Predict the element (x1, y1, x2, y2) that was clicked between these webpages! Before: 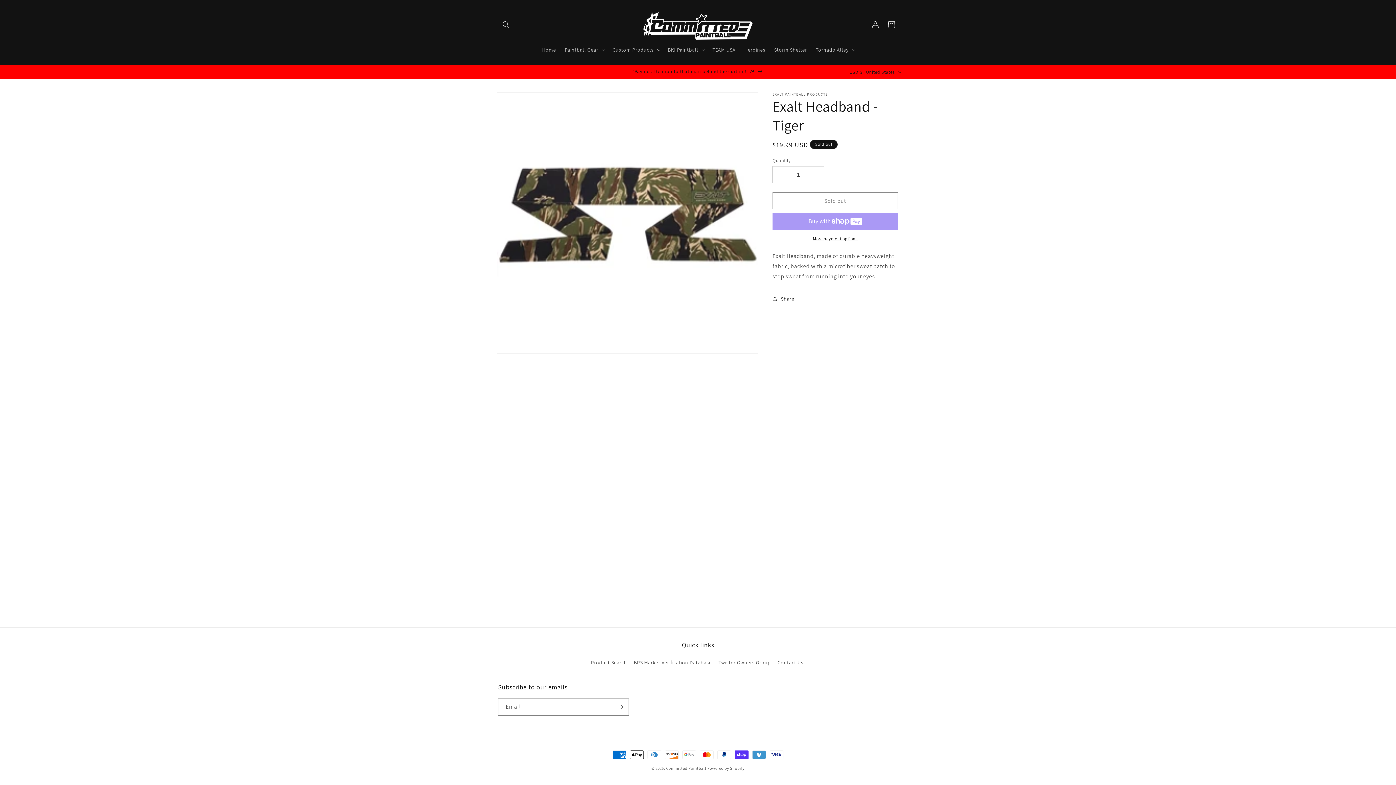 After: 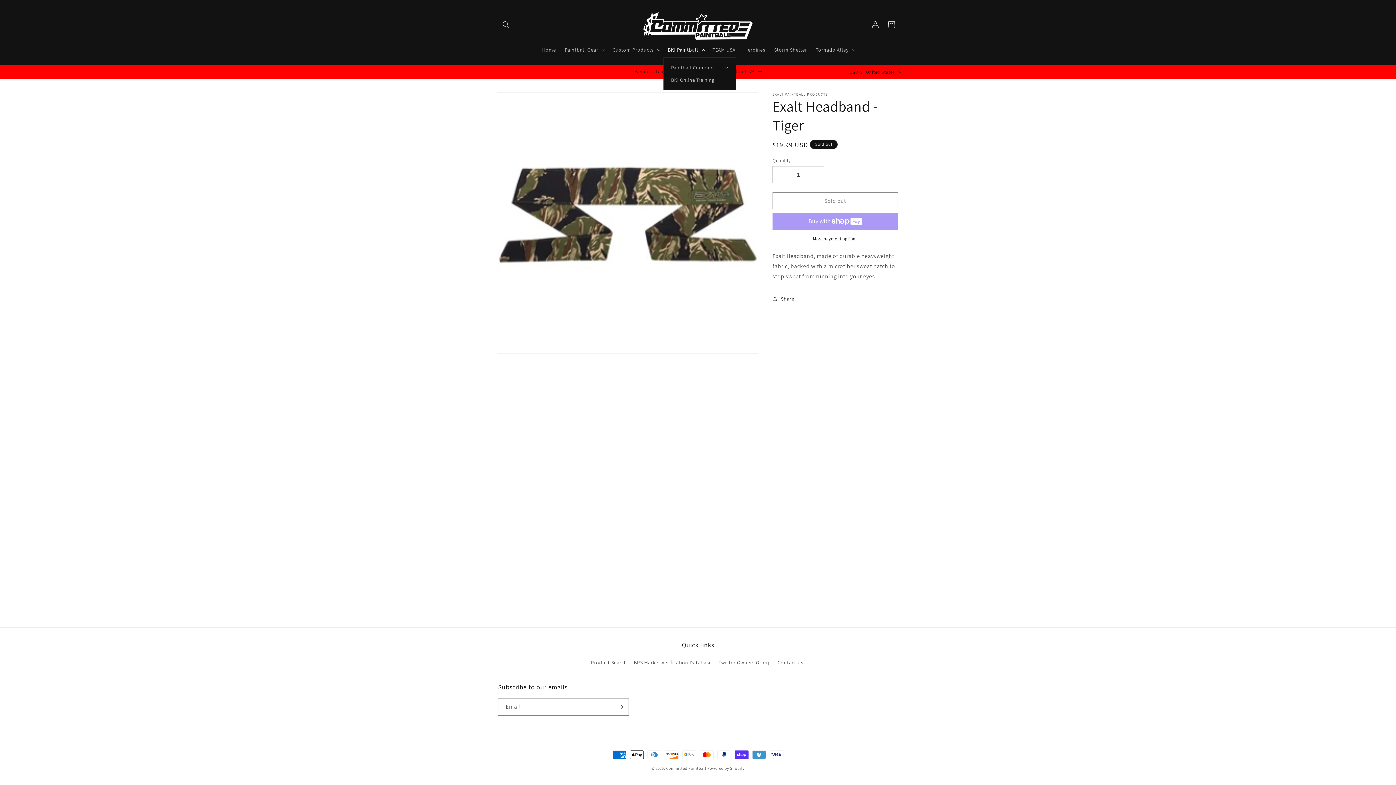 Action: bbox: (663, 42, 708, 57) label: BKI Paintball